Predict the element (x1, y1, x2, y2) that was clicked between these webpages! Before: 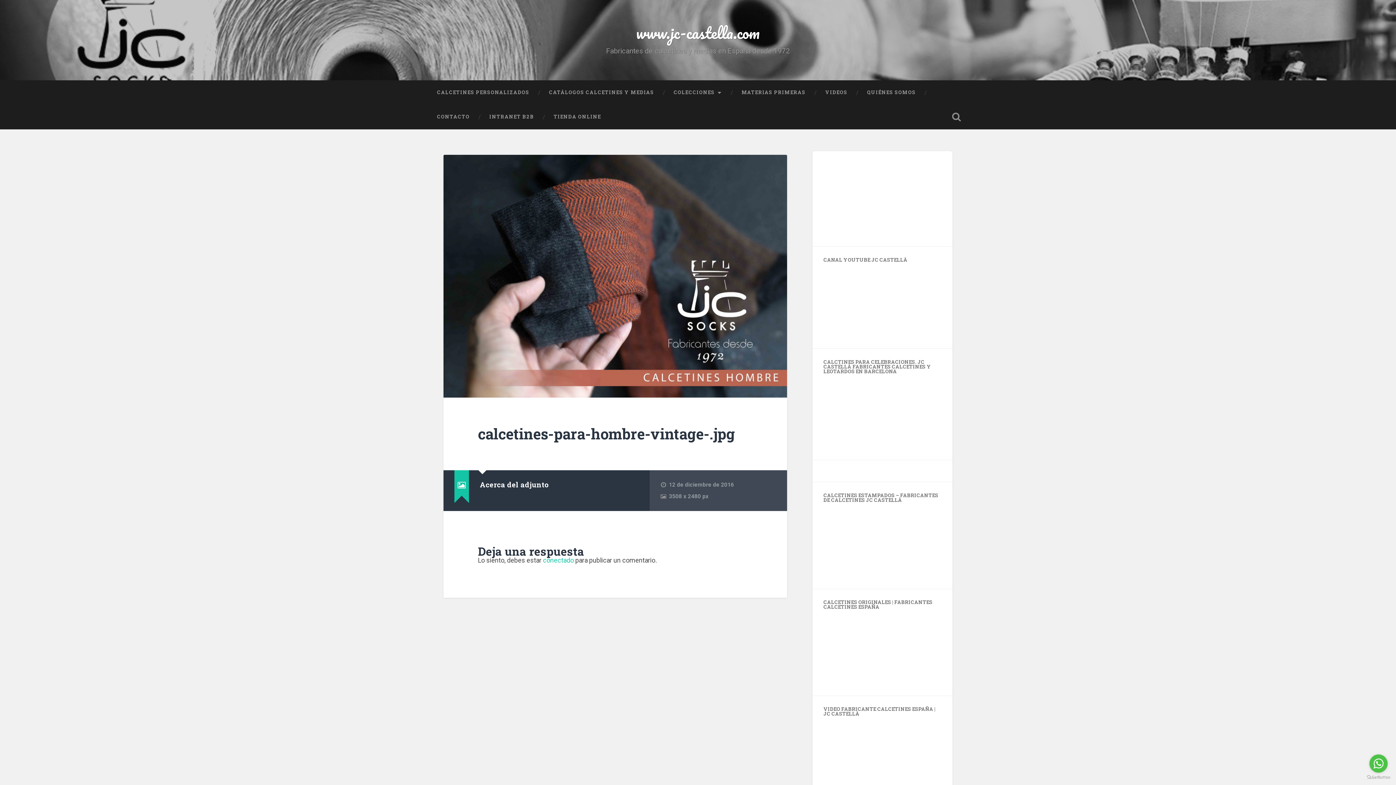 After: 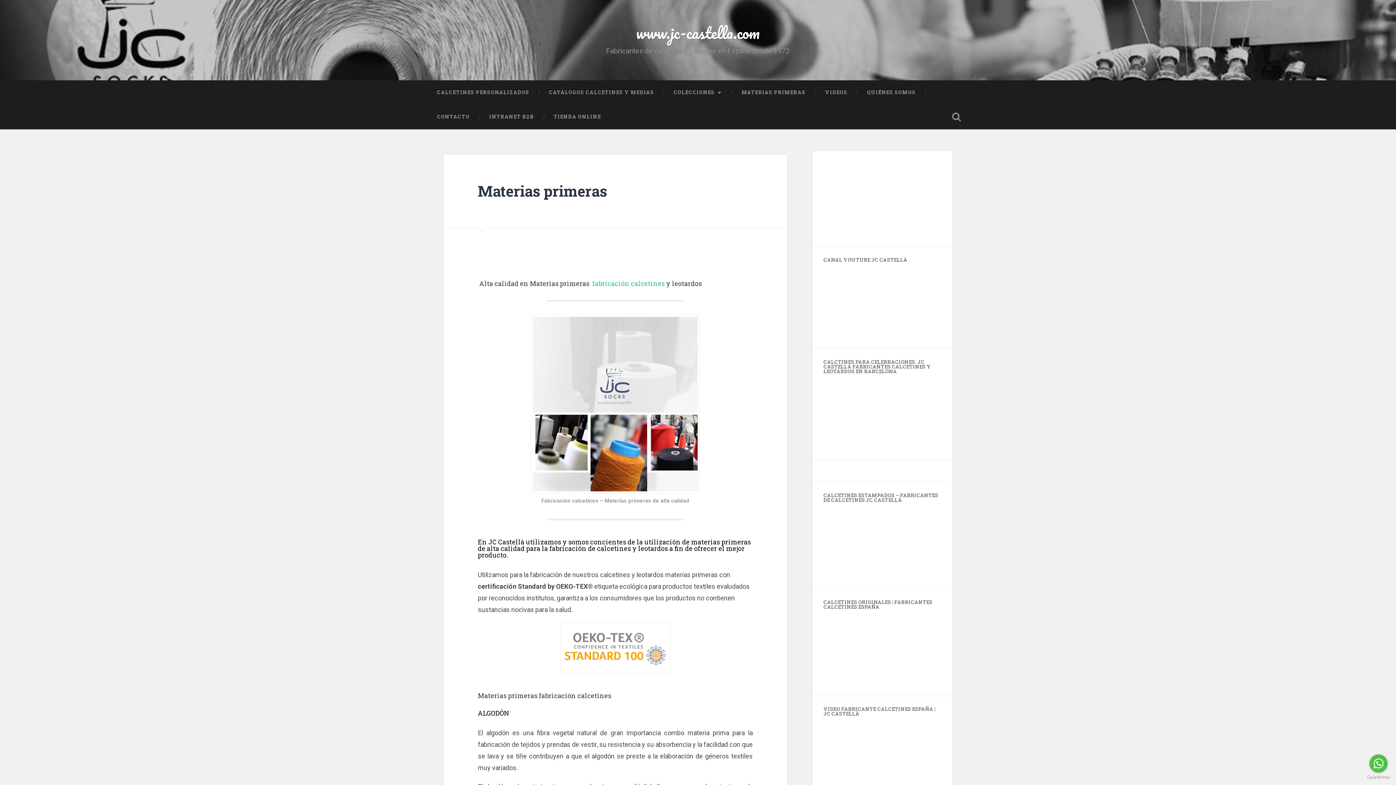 Action: label: MATERIAS PRIMERAS bbox: (732, 80, 815, 104)